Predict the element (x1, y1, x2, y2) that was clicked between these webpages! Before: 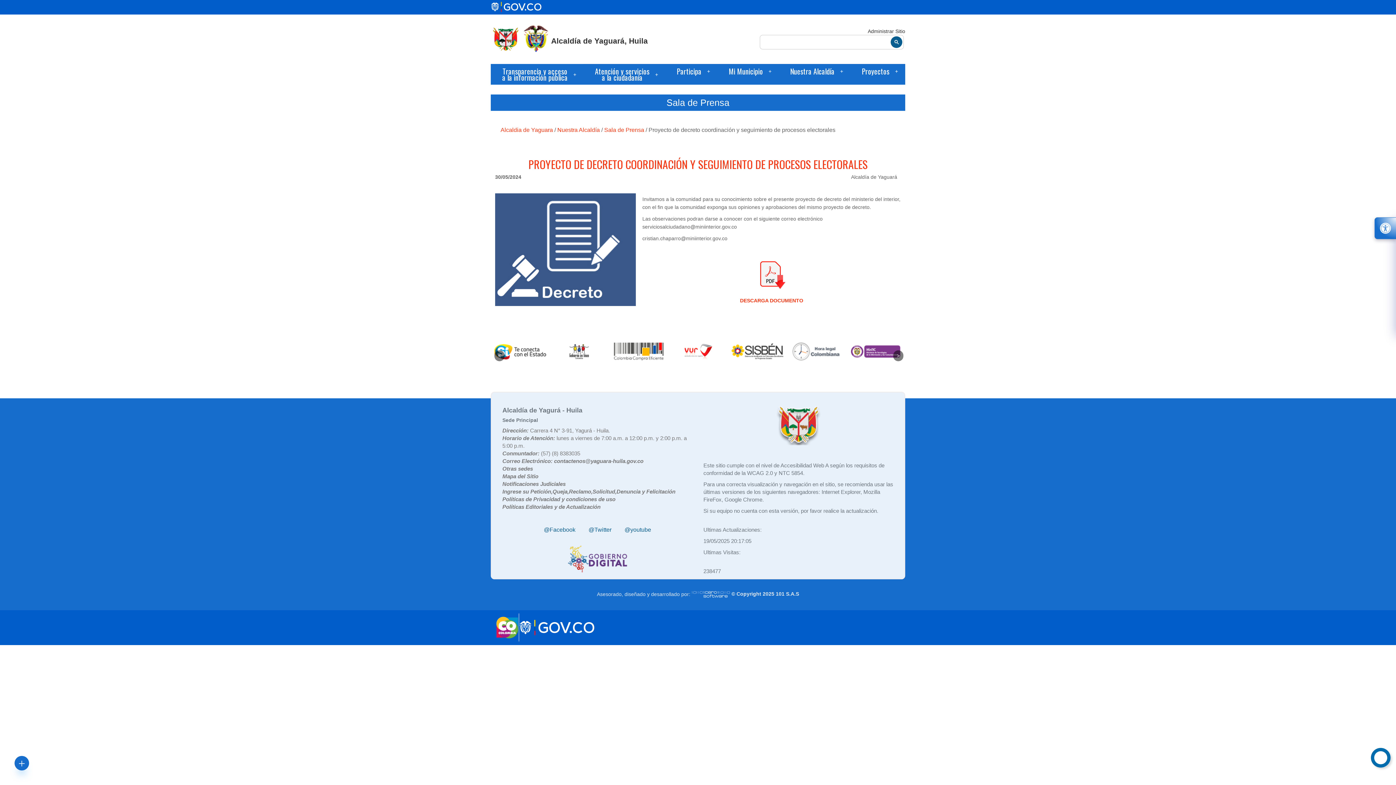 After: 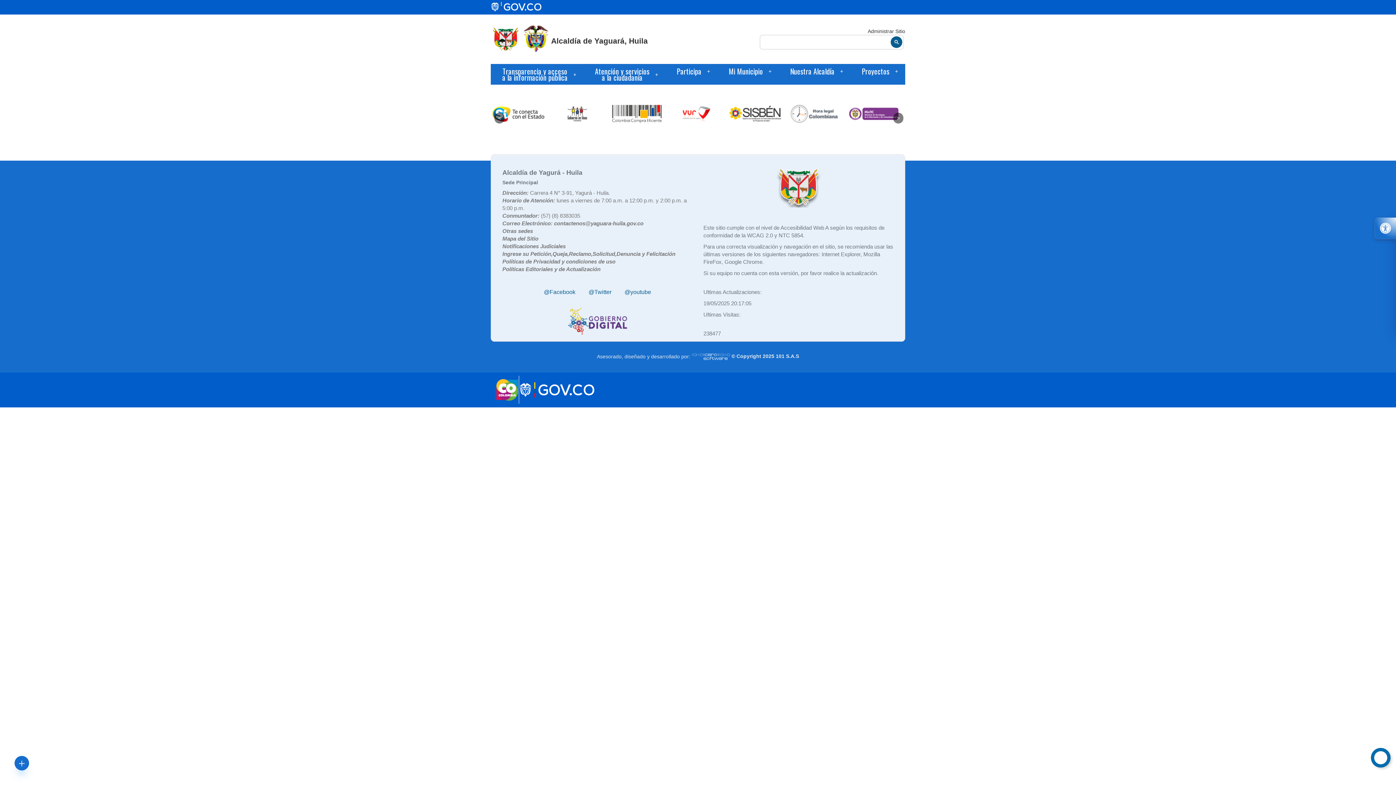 Action: bbox: (557, 126, 600, 133) label: enlace